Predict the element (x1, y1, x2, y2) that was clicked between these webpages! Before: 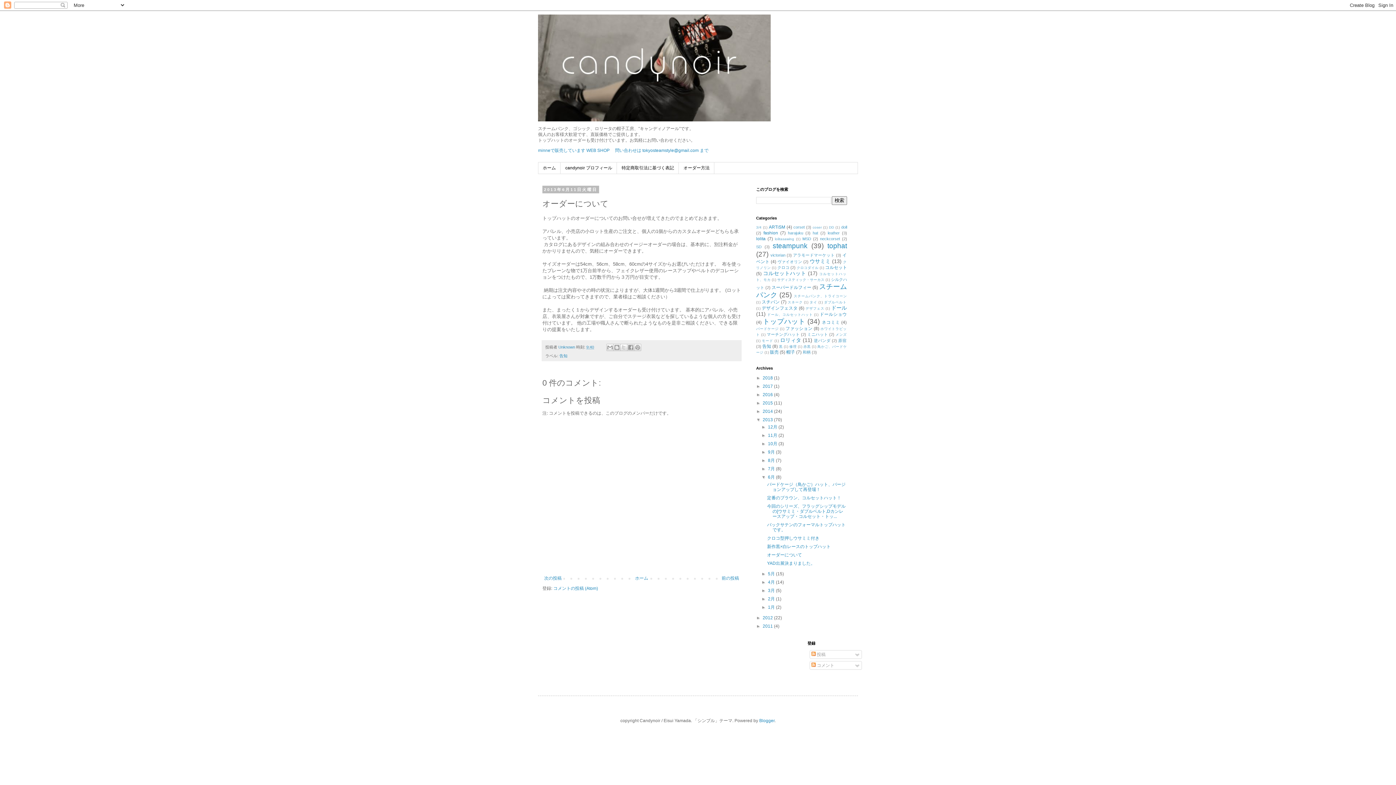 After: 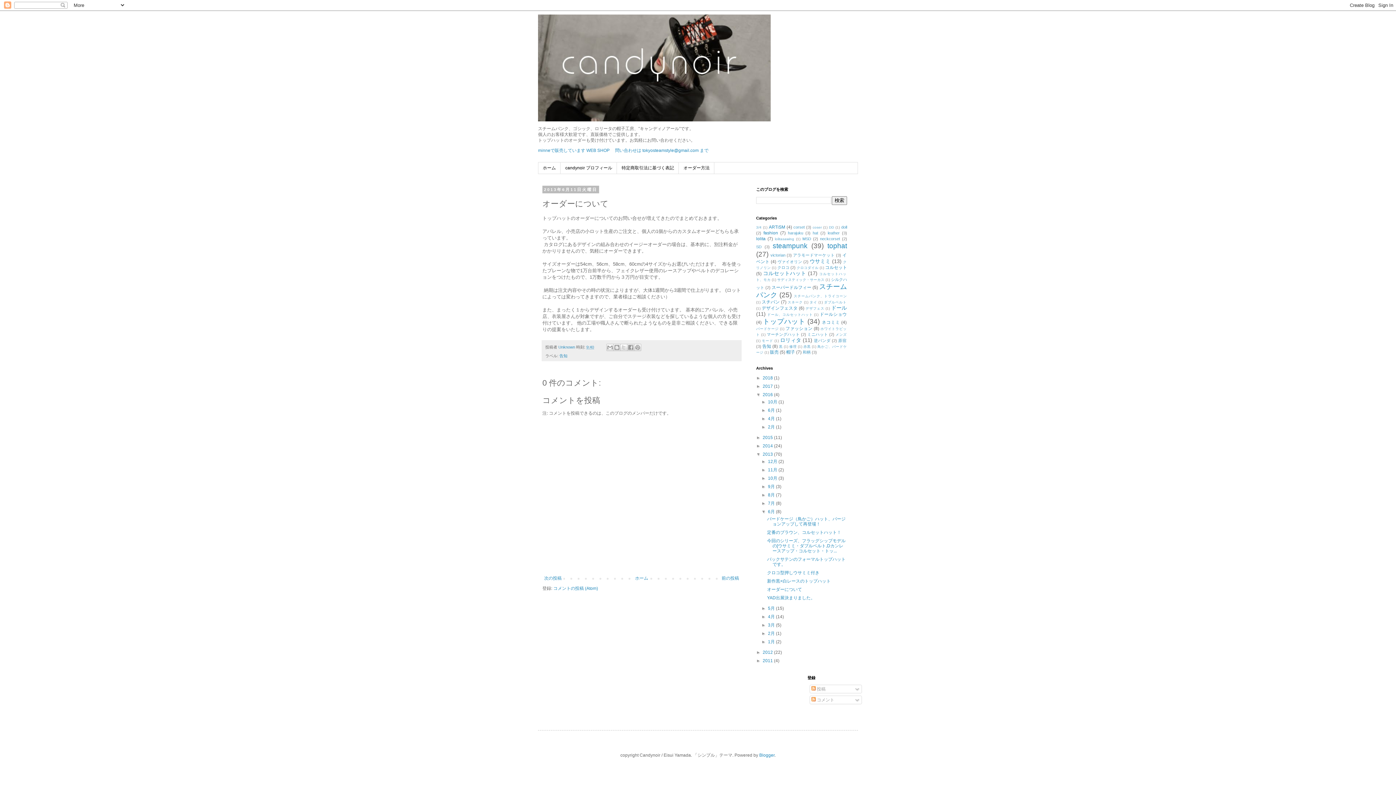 Action: bbox: (756, 392, 762, 397) label: ►  